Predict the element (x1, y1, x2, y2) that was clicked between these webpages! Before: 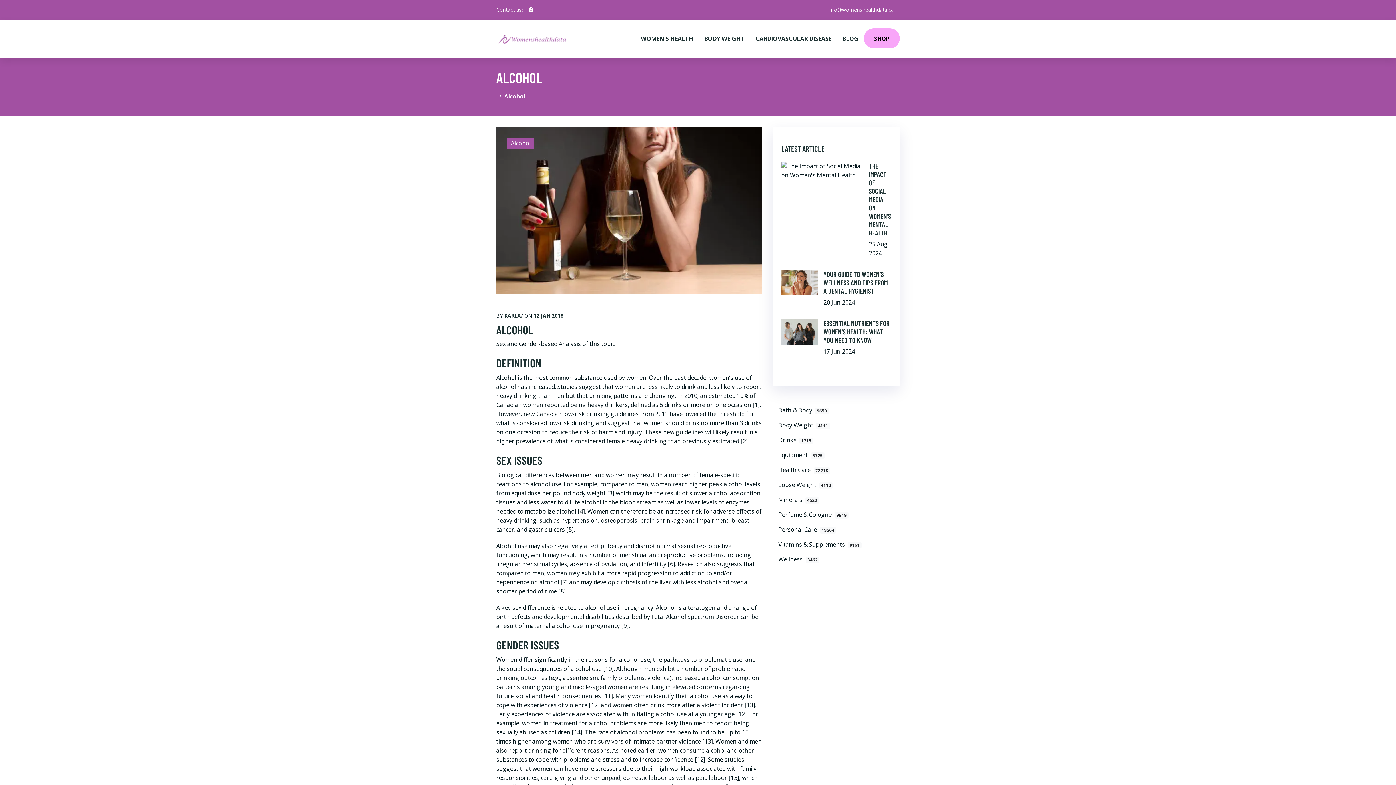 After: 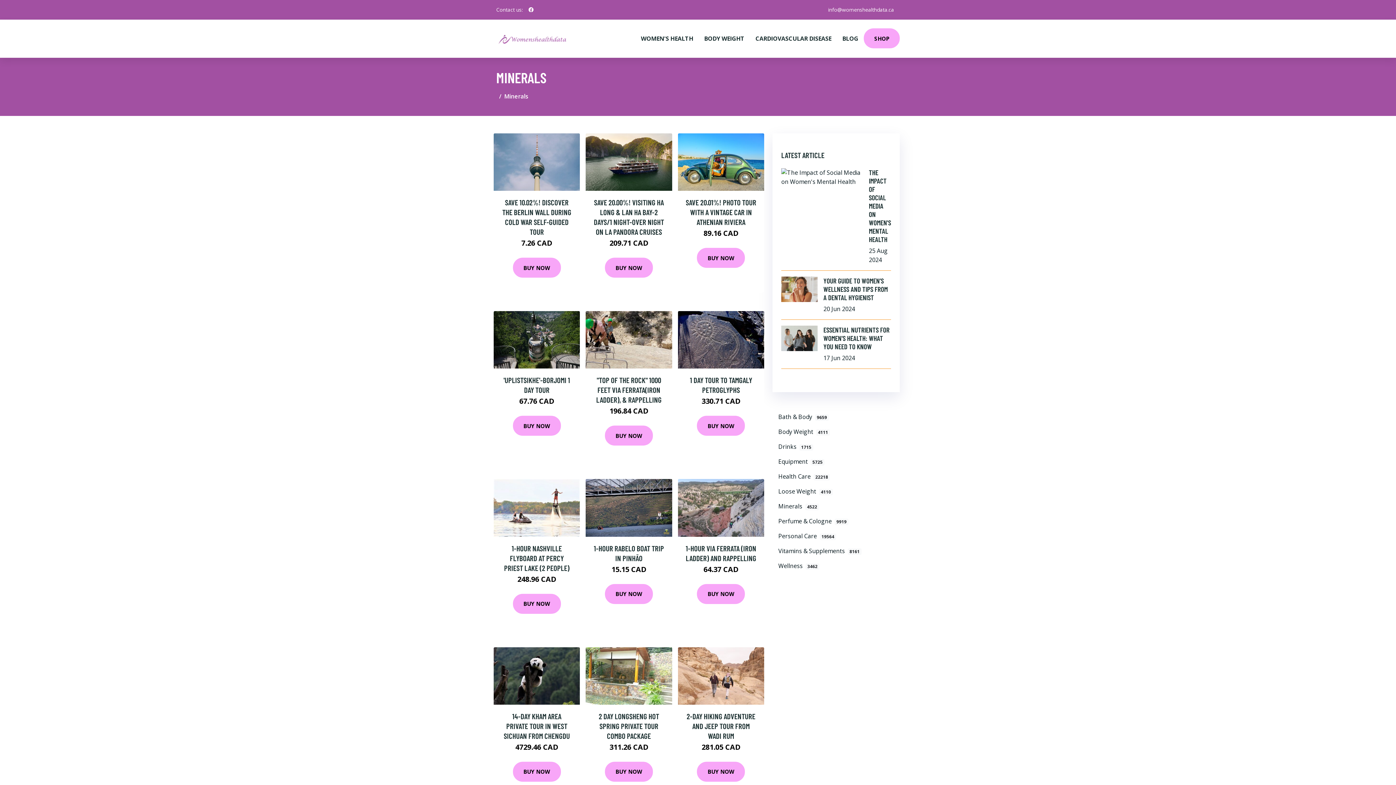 Action: label: Minerals4522 bbox: (772, 492, 900, 507)